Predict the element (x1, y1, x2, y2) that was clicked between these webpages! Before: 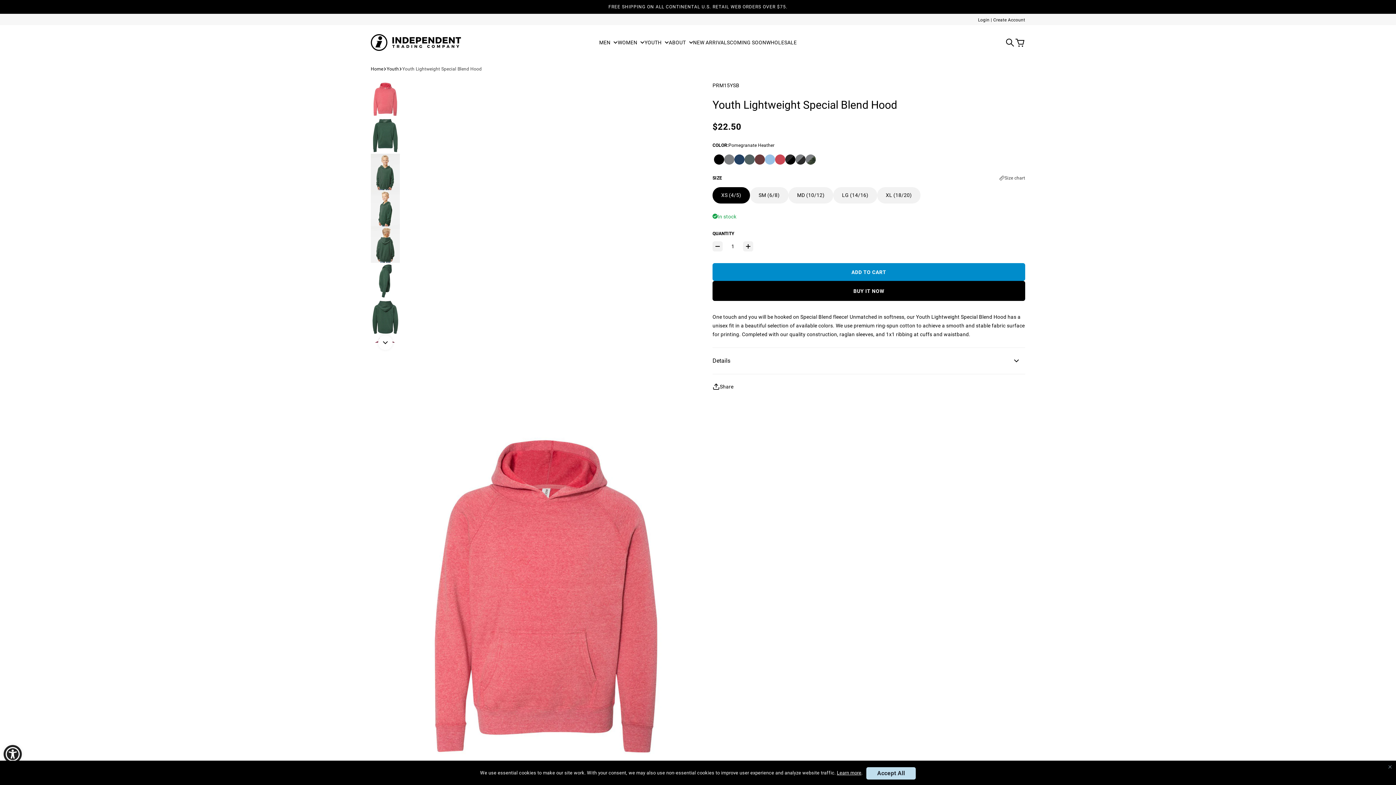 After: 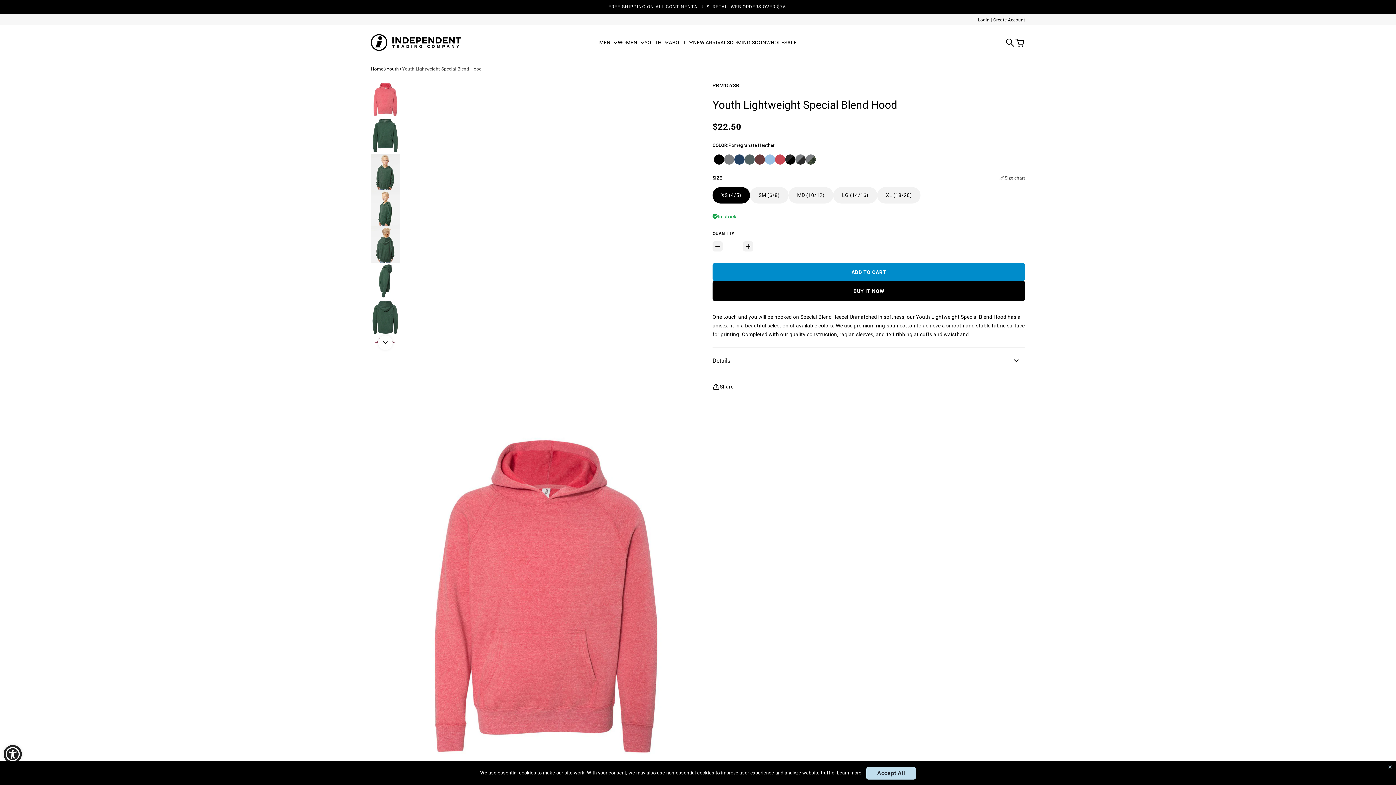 Action: label: Go to item 1 bbox: (370, 81, 400, 117)